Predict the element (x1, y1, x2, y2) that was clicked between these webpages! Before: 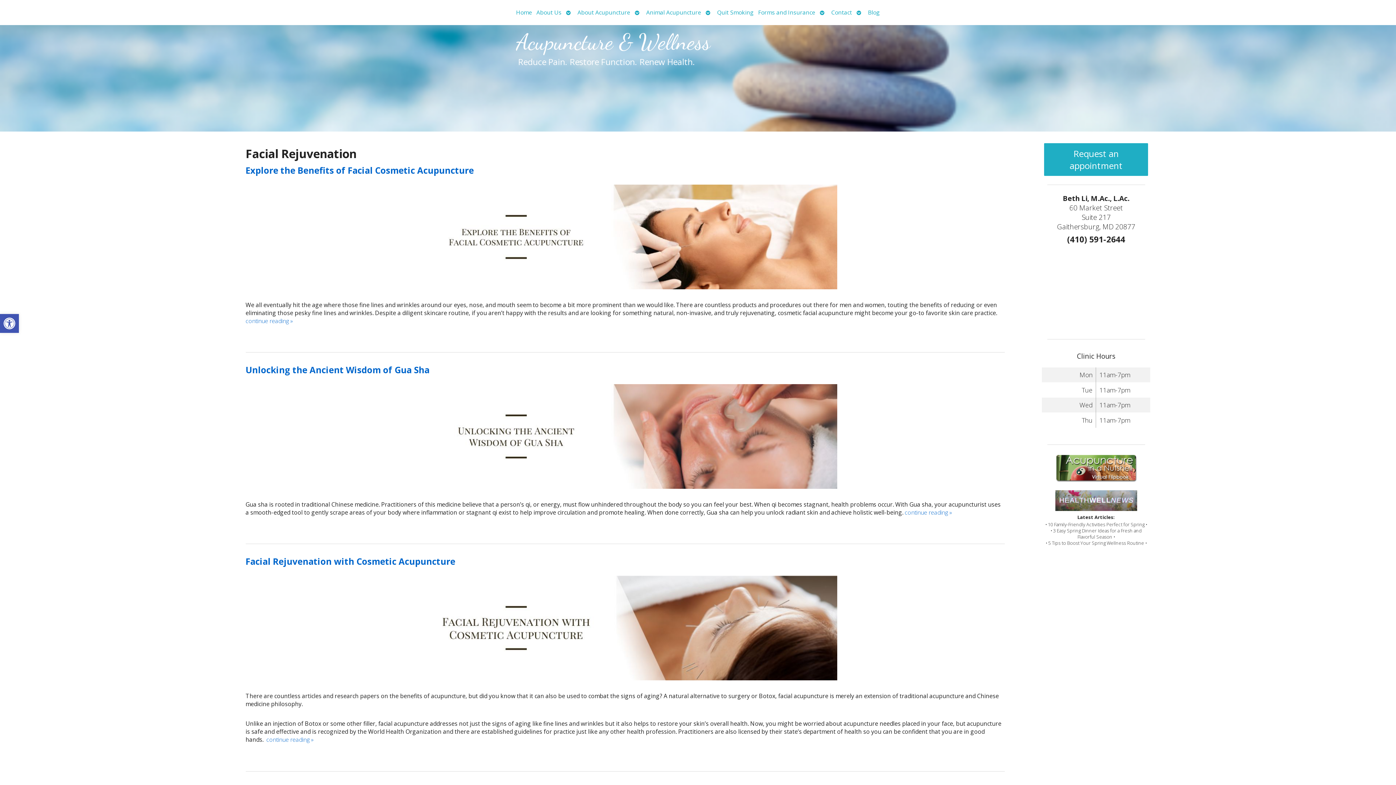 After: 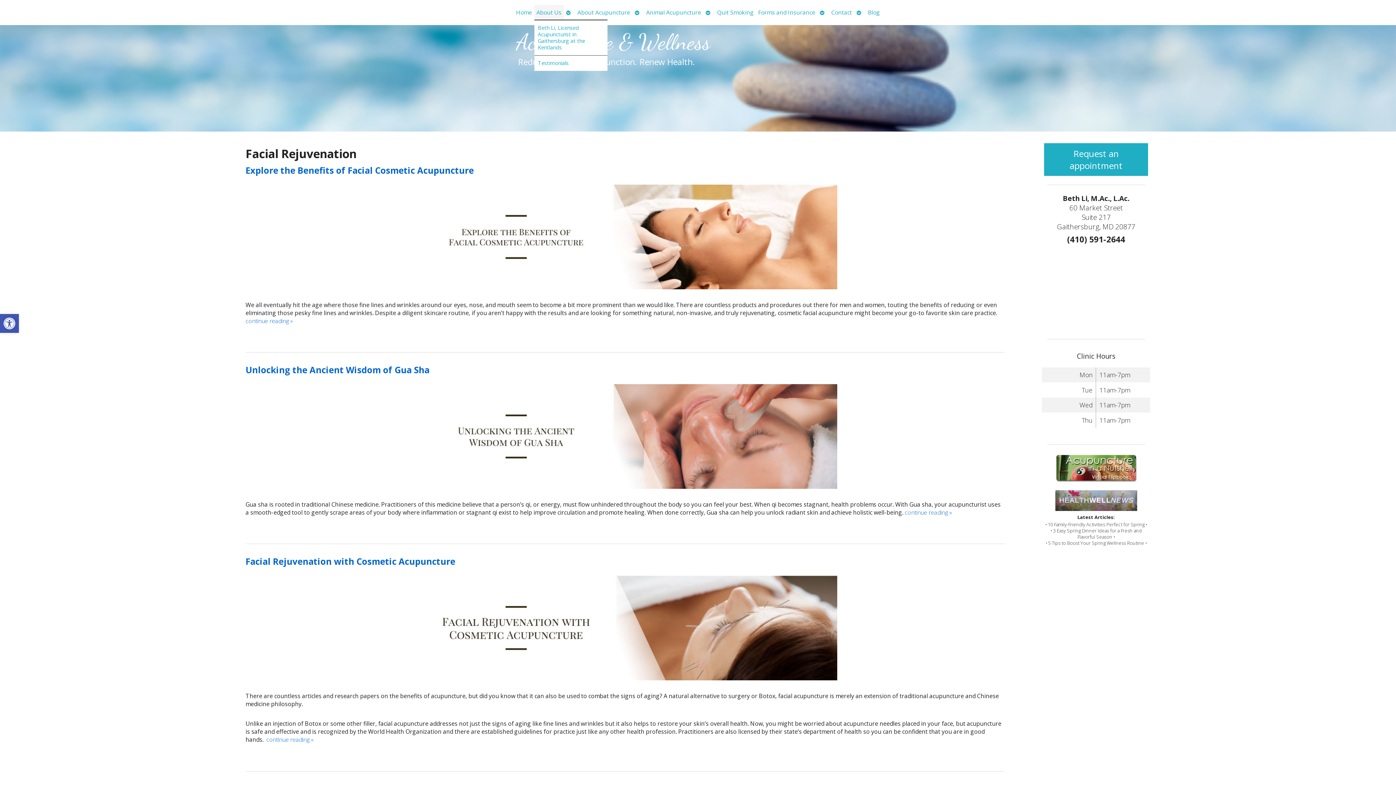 Action: bbox: (534, 5, 563, 19) label: About Us